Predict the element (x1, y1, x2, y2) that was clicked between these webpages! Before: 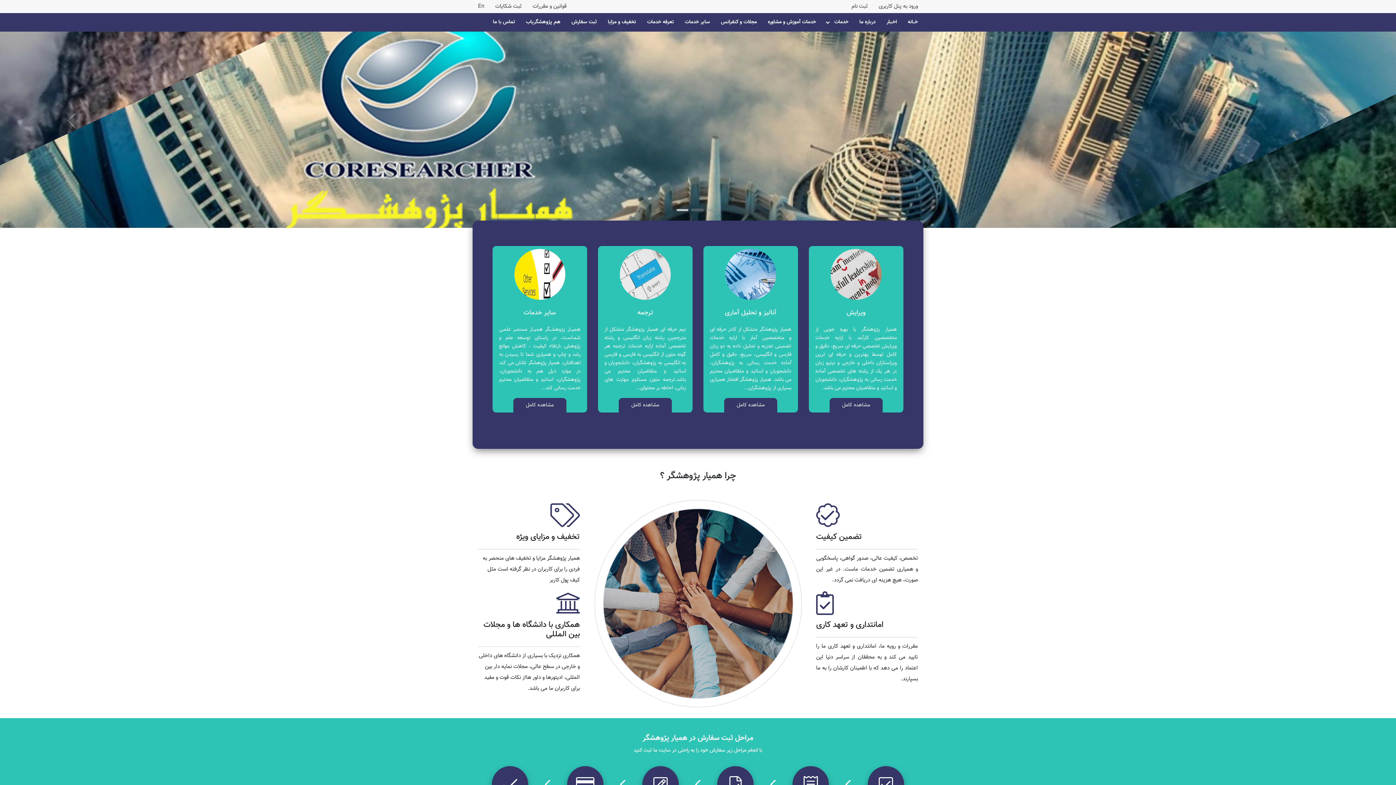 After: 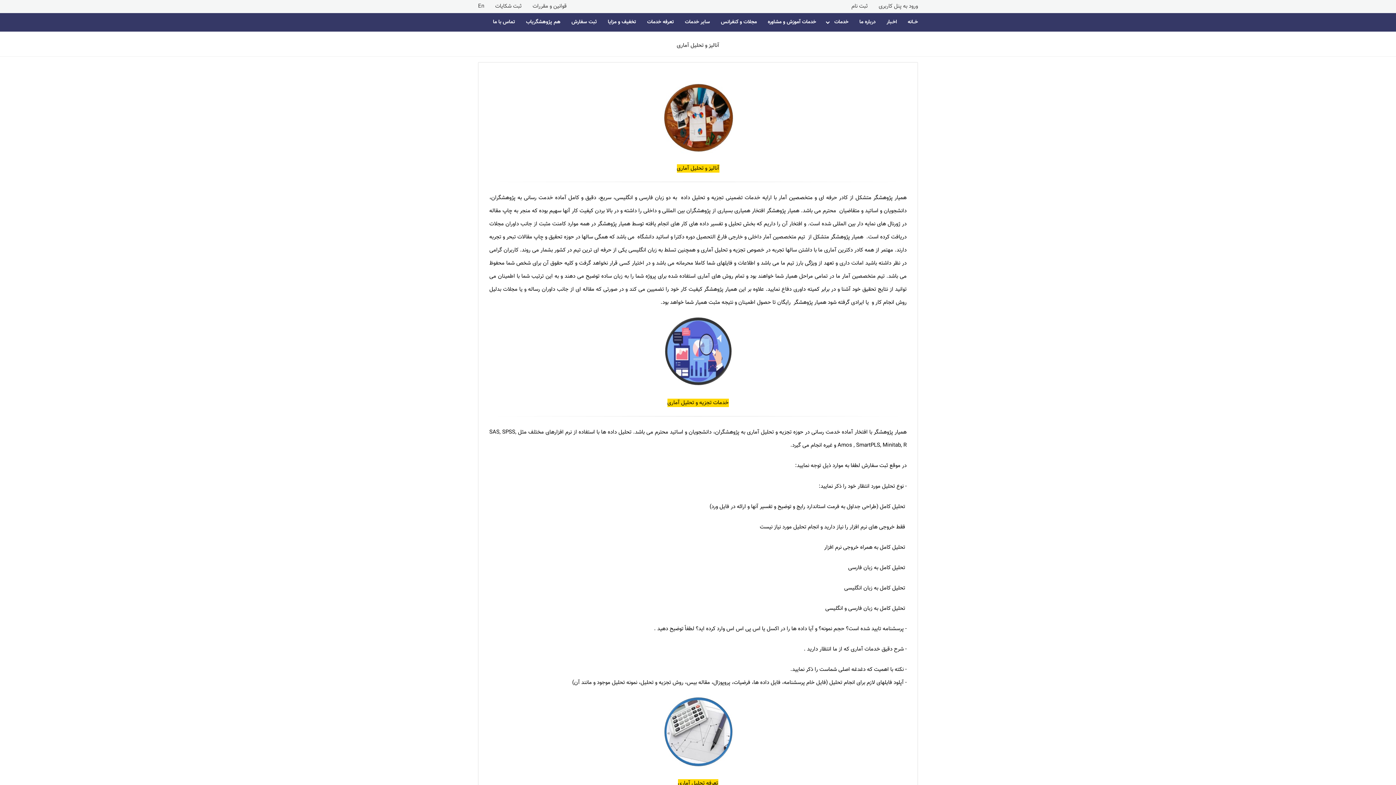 Action: bbox: (706, 305, 795, 320) label: آنالیز و تحلیل آماری